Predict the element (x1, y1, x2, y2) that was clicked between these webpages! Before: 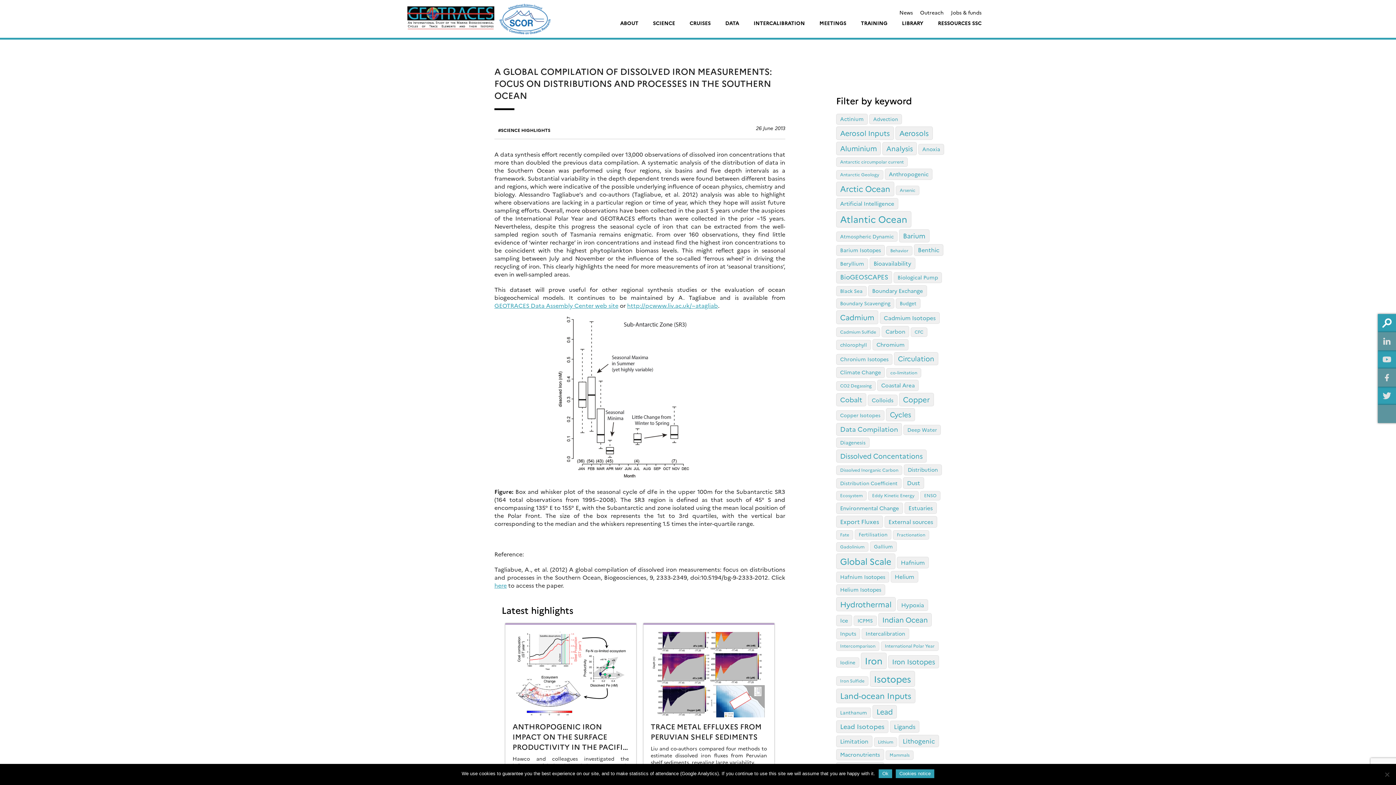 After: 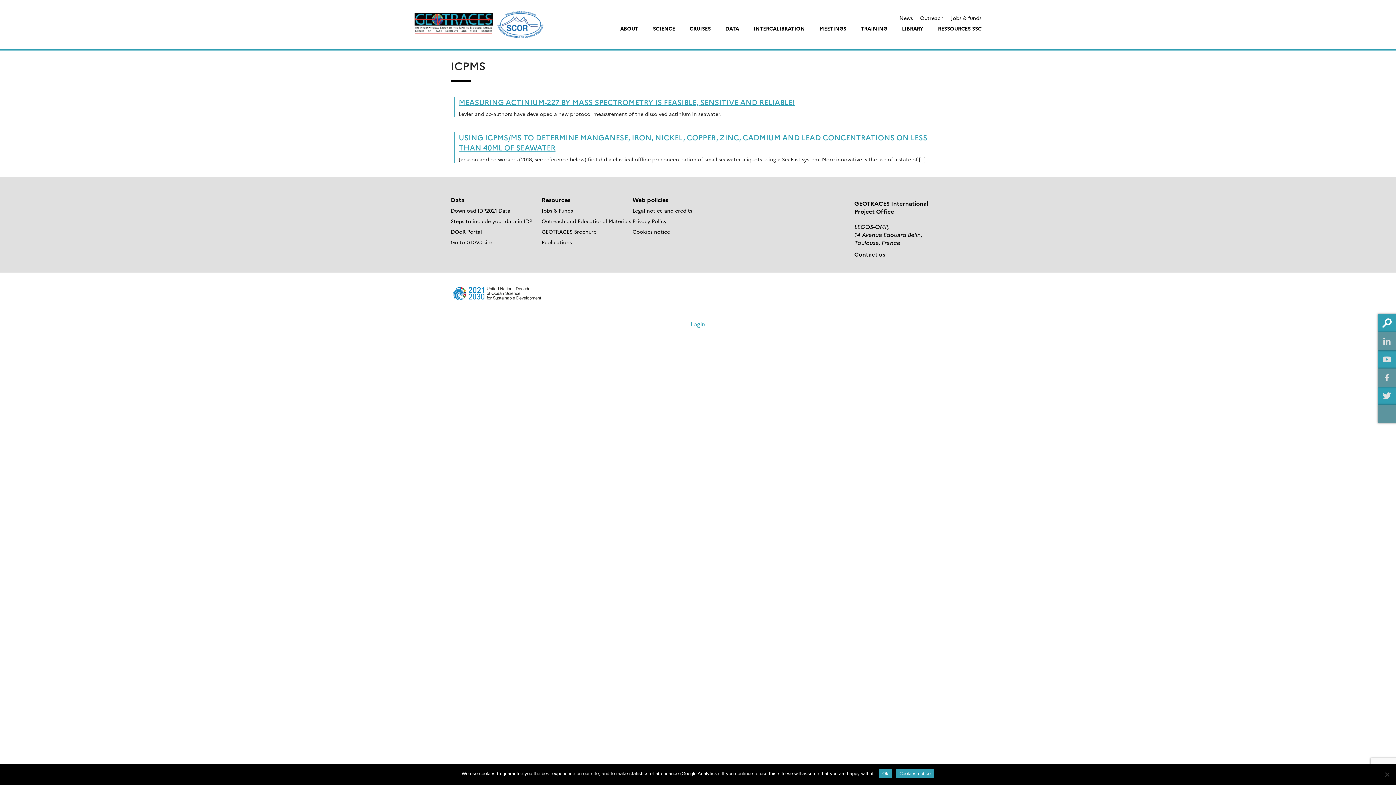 Action: bbox: (853, 616, 877, 626) label: ICPMS (2 items)